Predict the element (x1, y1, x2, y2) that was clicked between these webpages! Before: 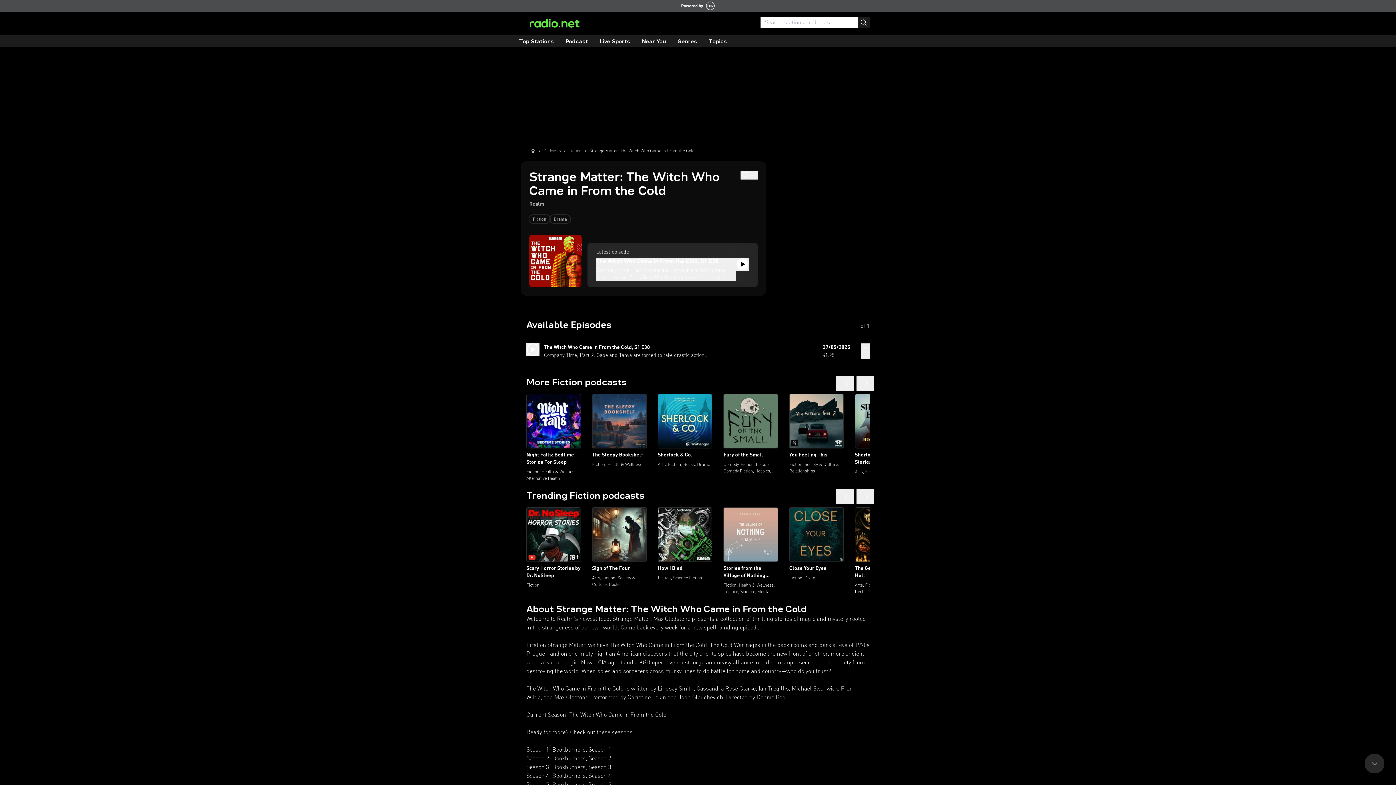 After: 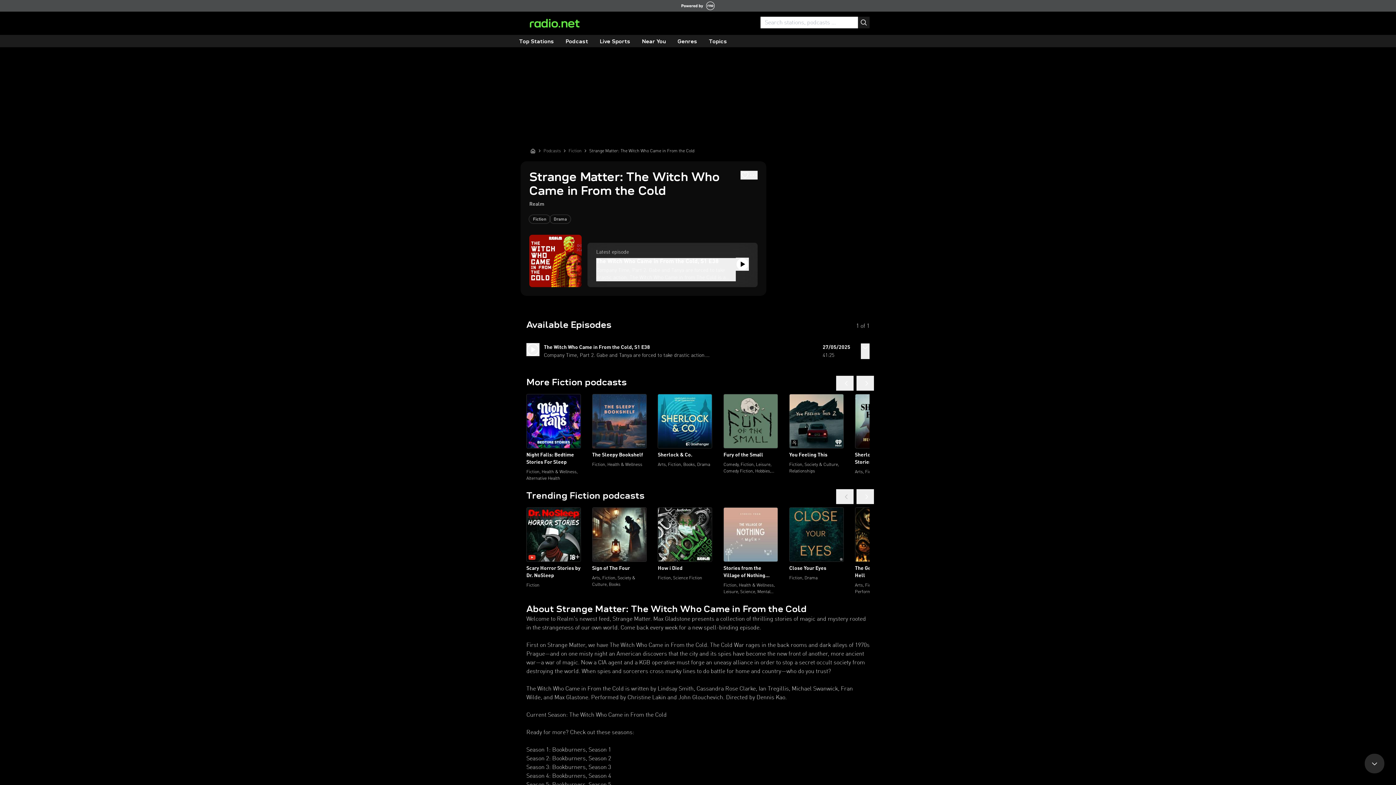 Action: bbox: (836, 489, 853, 504)